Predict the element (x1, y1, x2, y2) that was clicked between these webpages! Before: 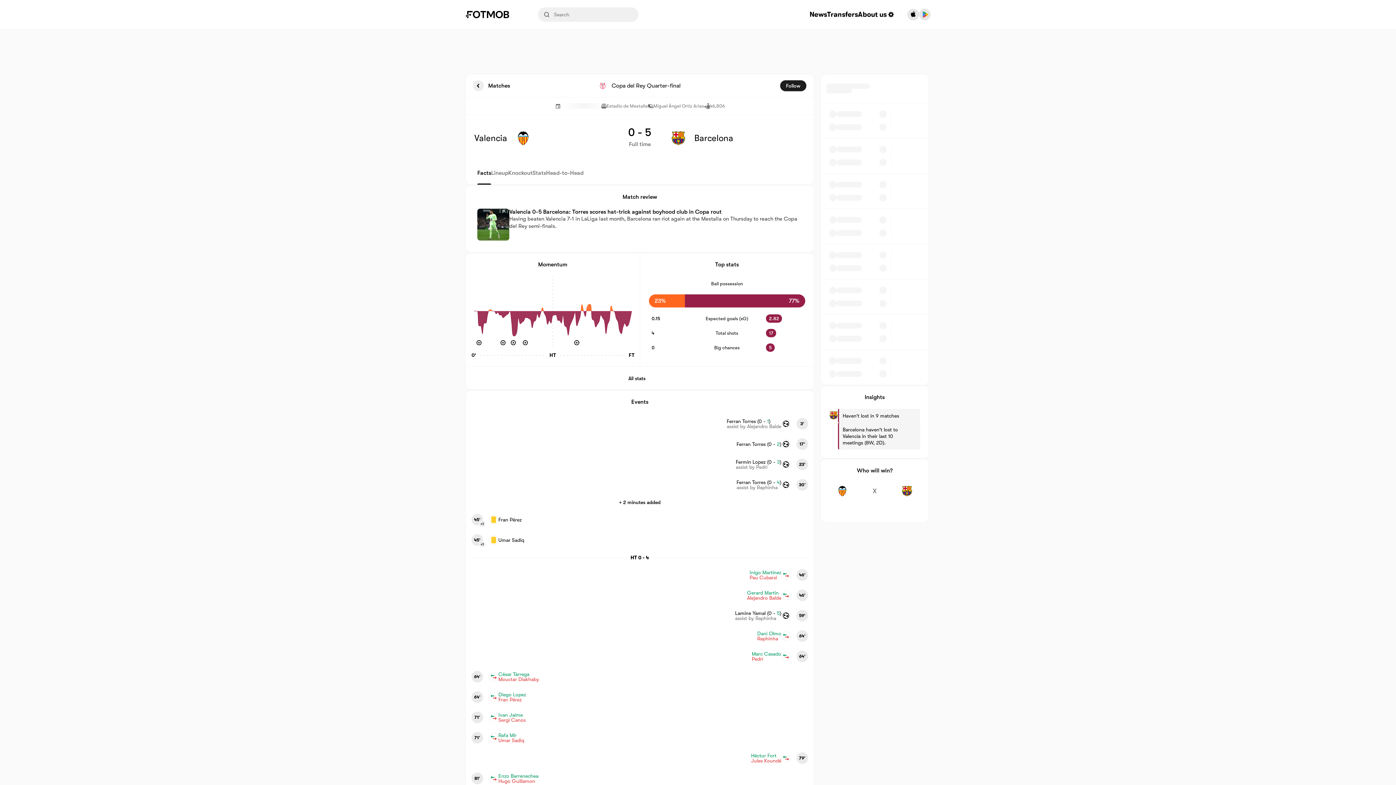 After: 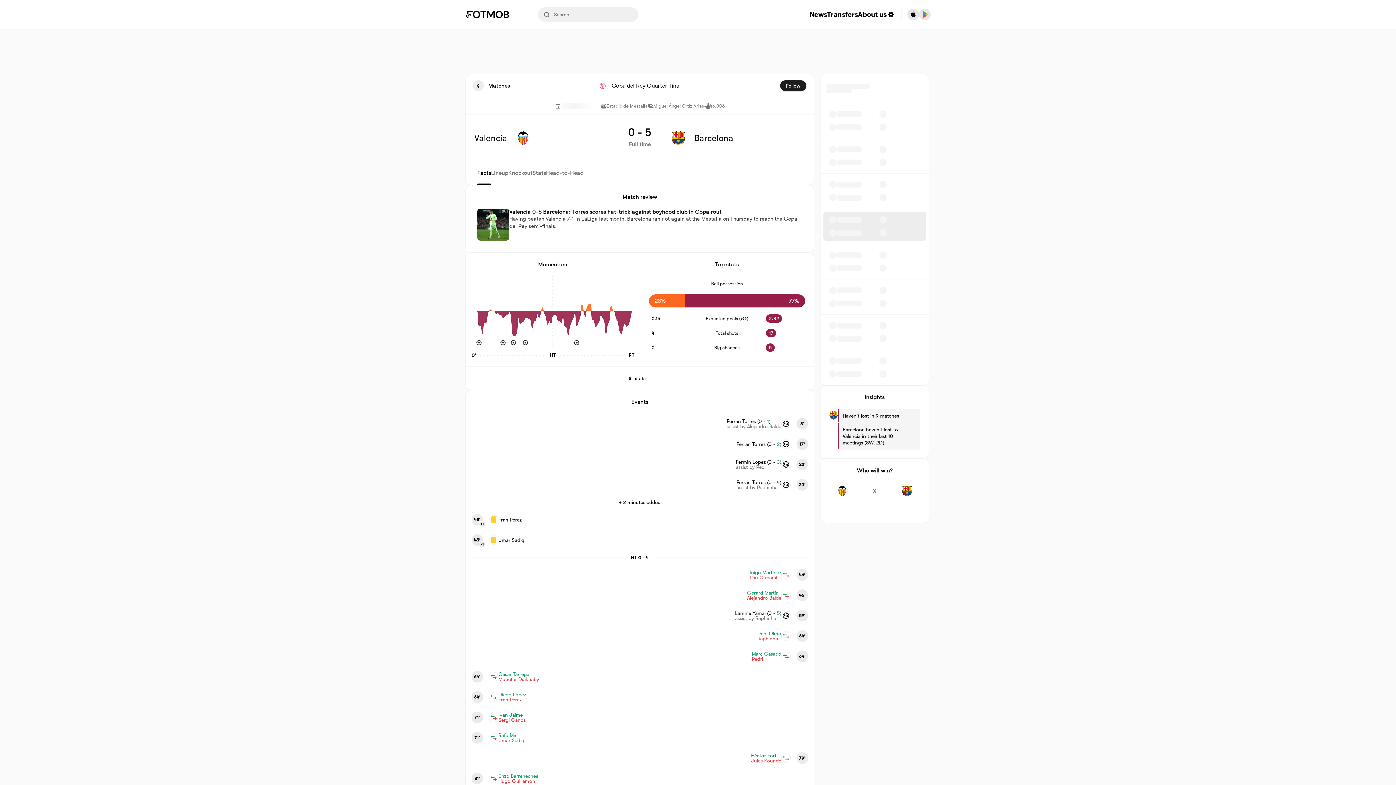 Action: bbox: (823, 212, 926, 241)